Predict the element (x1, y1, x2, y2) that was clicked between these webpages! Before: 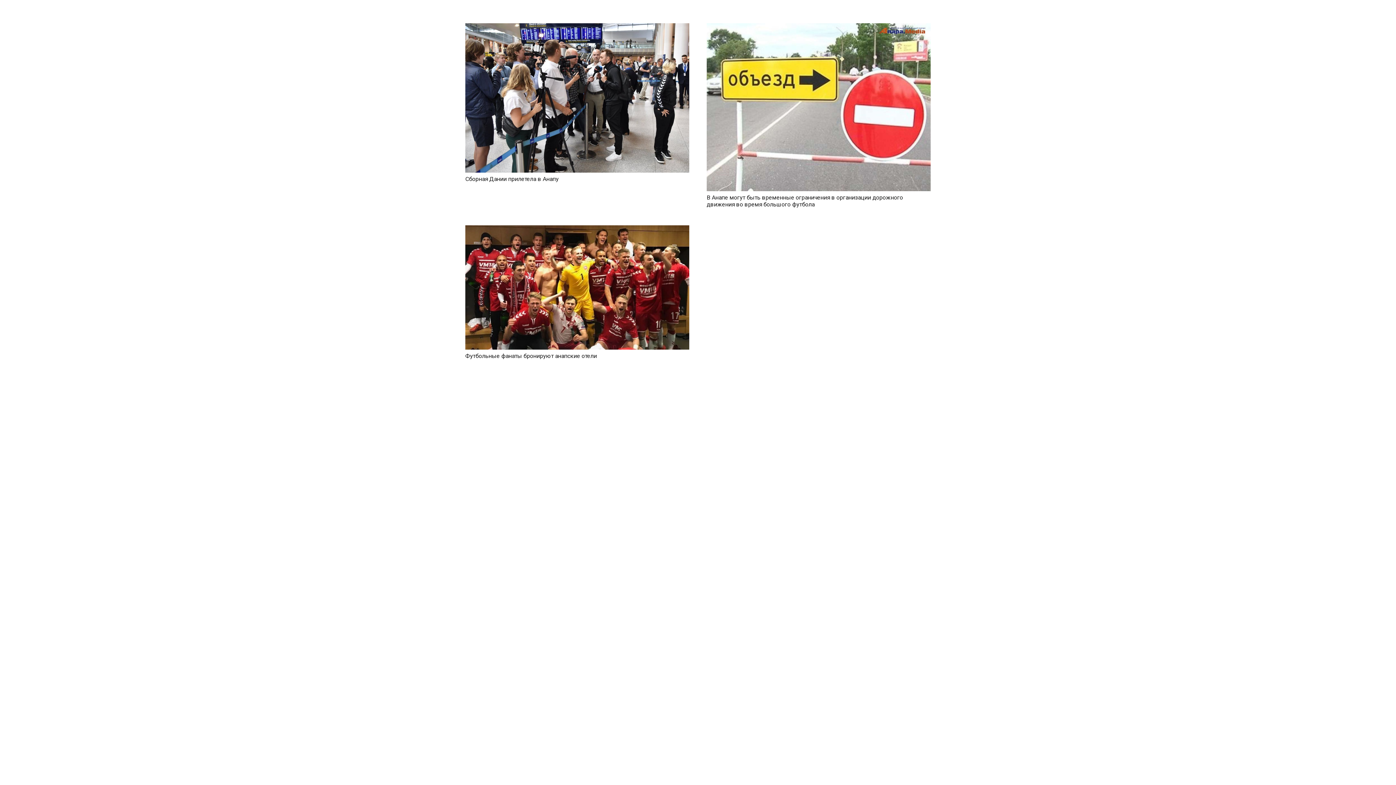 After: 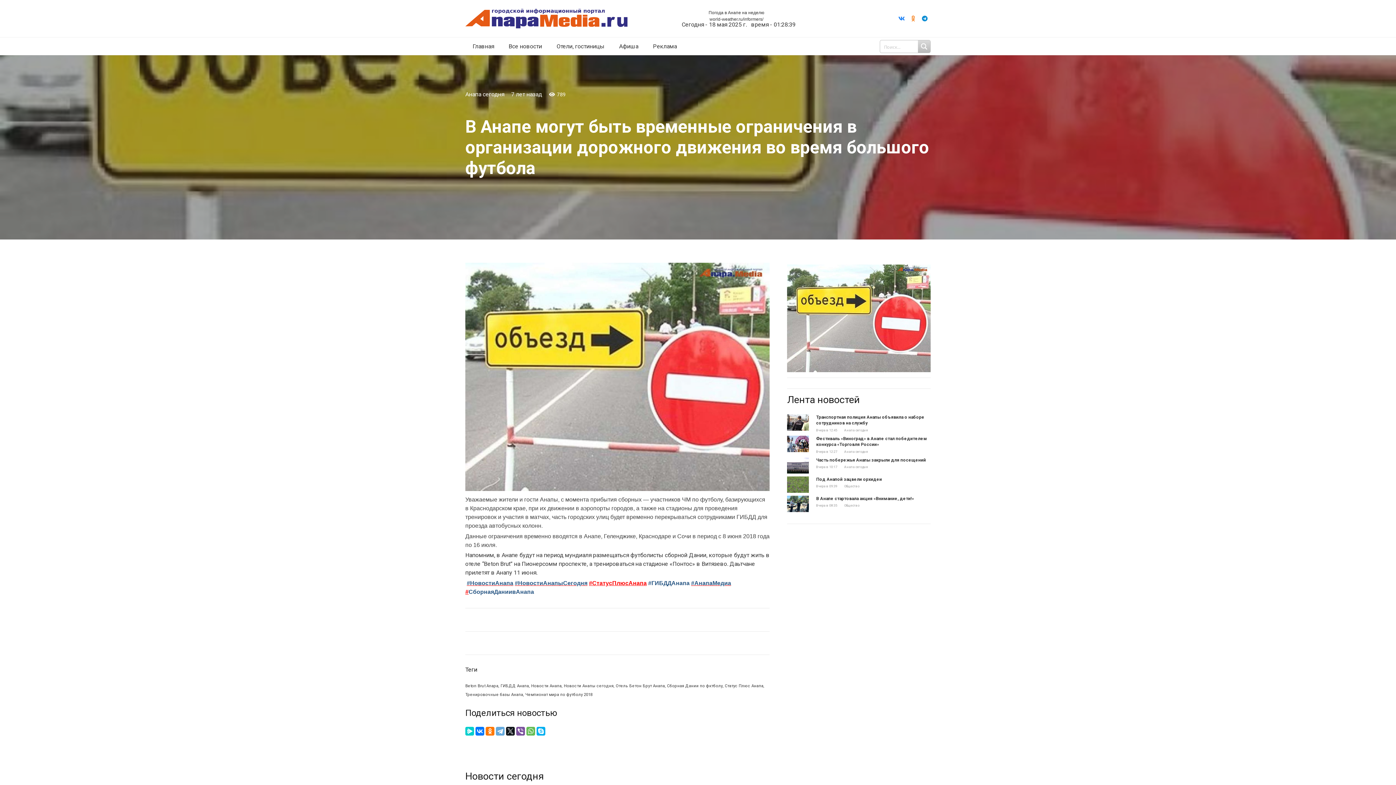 Action: label: В Анапе могут быть временные ограничения в организации дорожного движения во время большого футбола bbox: (706, 194, 903, 208)